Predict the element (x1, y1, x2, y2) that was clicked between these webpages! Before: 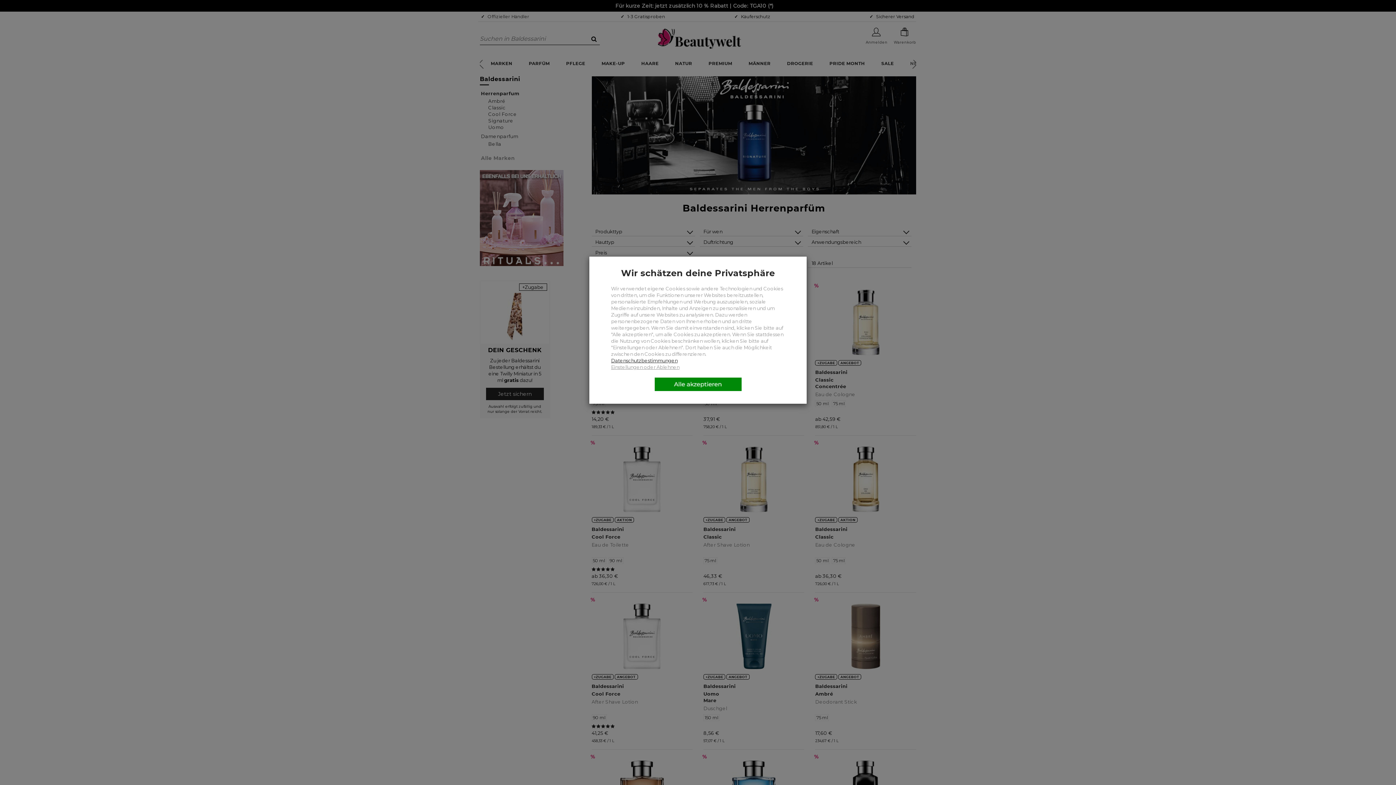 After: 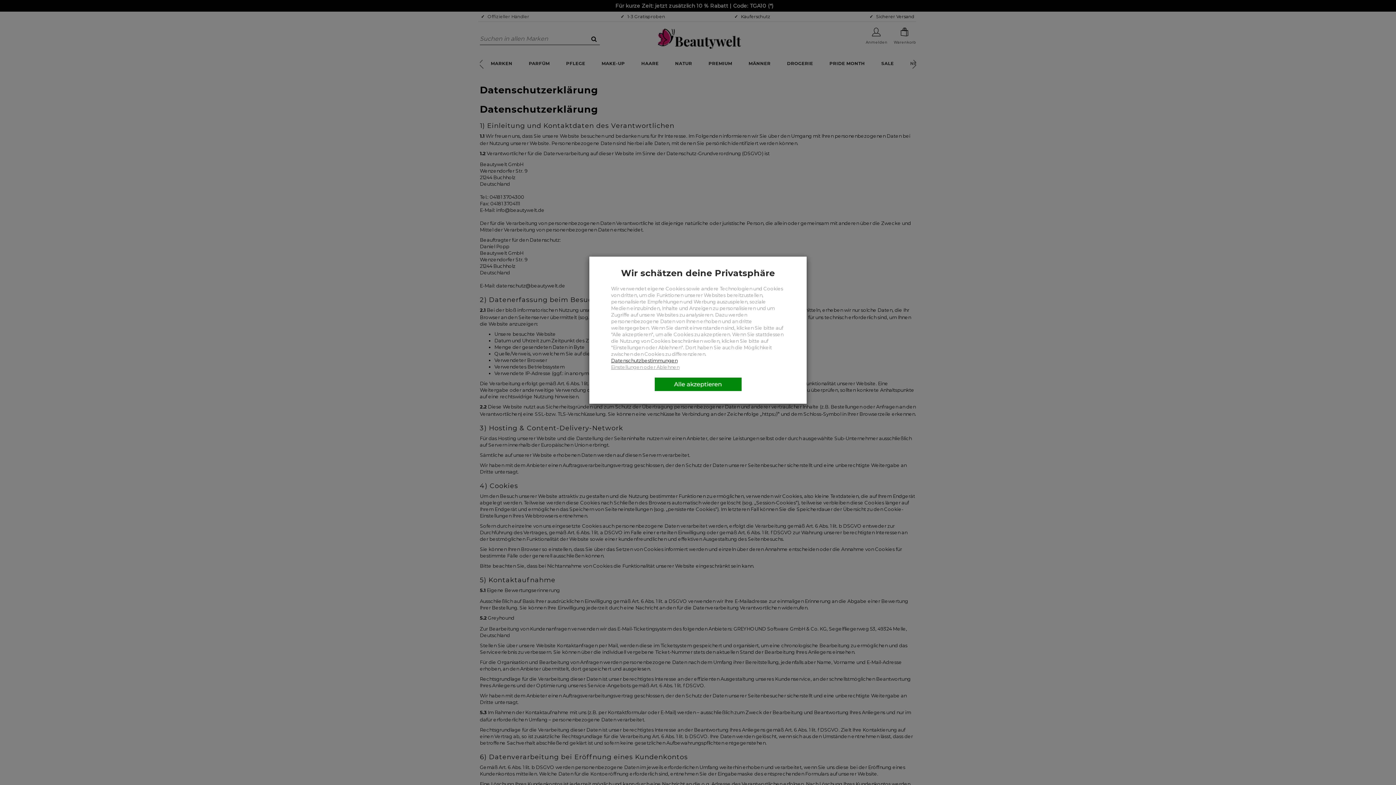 Action: bbox: (611, 357, 677, 363) label: Datenschutzbestimmungen